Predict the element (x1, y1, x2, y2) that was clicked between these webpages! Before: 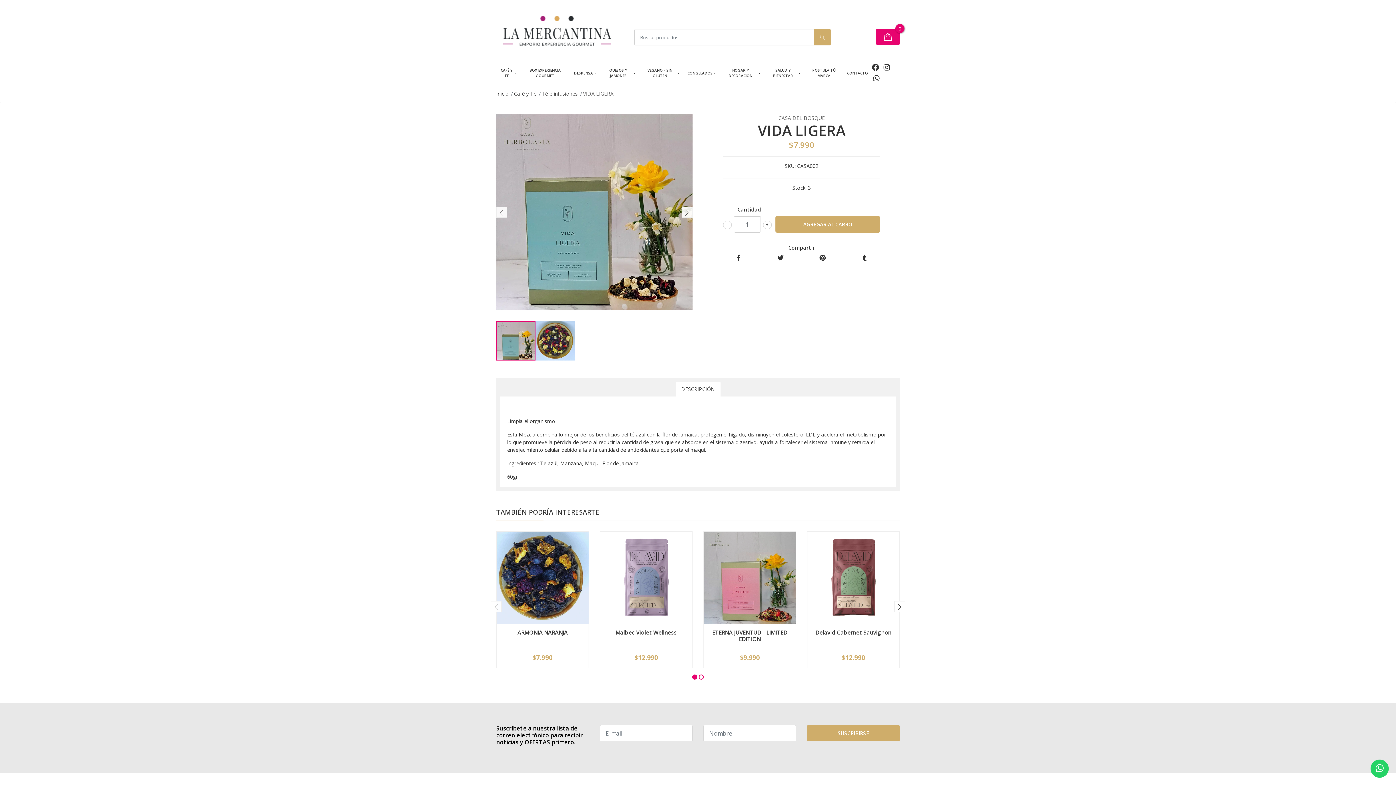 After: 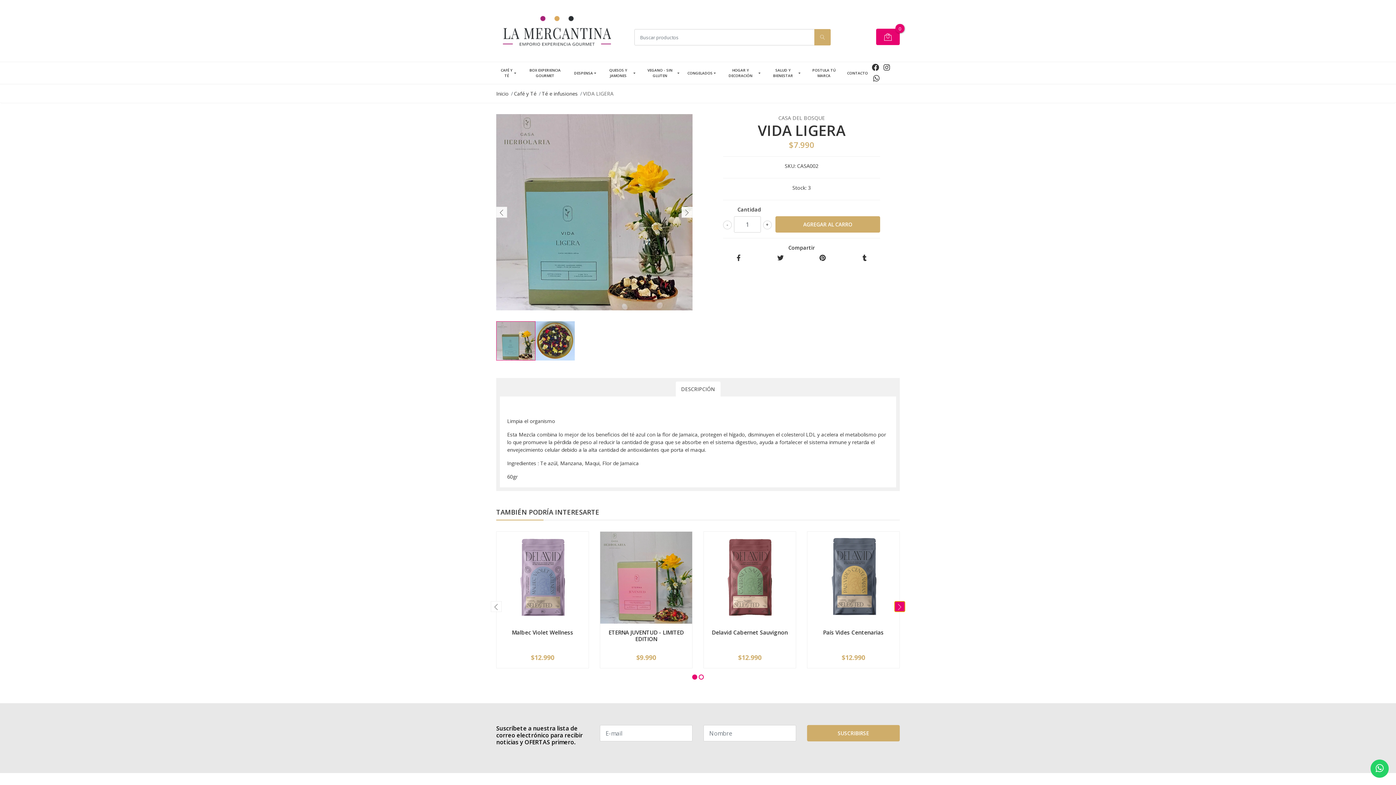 Action: bbox: (894, 601, 905, 612)